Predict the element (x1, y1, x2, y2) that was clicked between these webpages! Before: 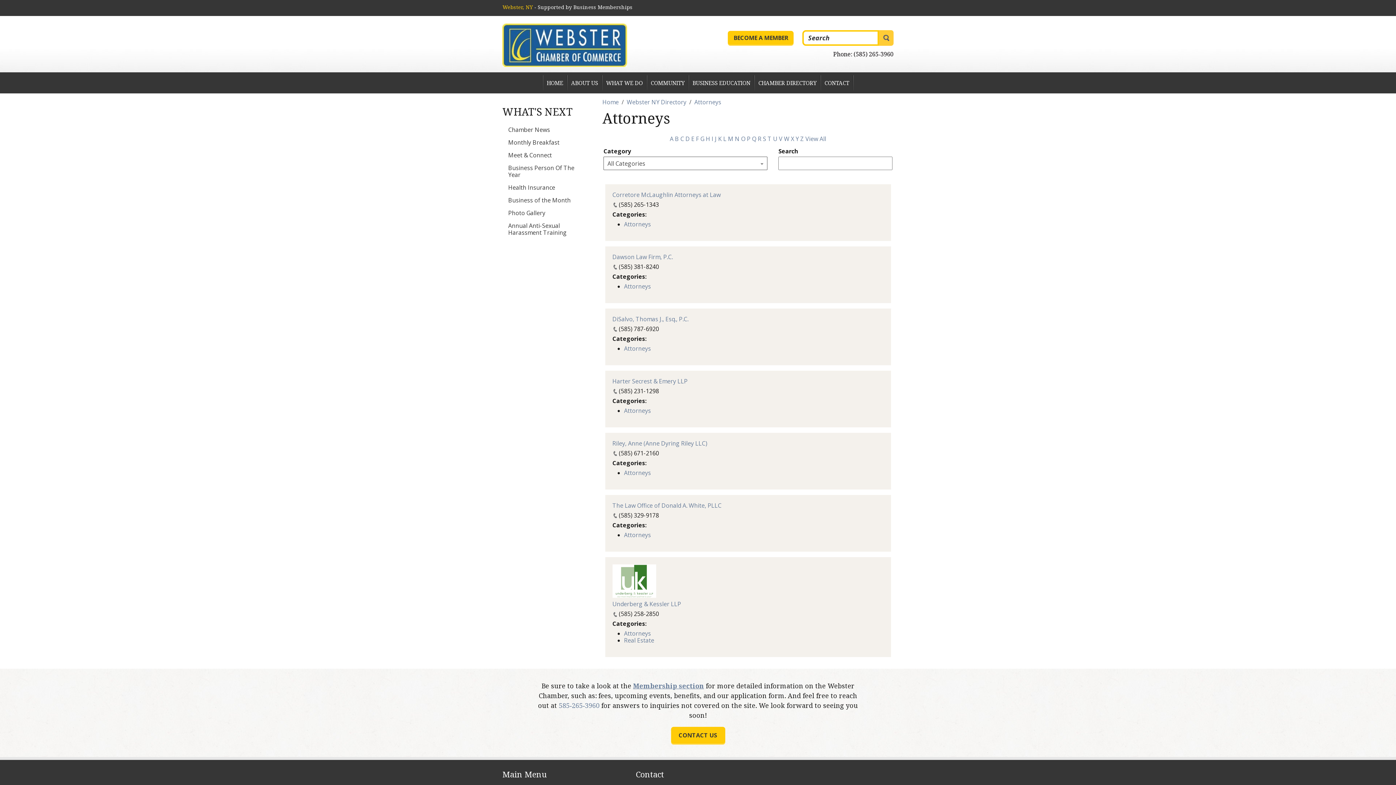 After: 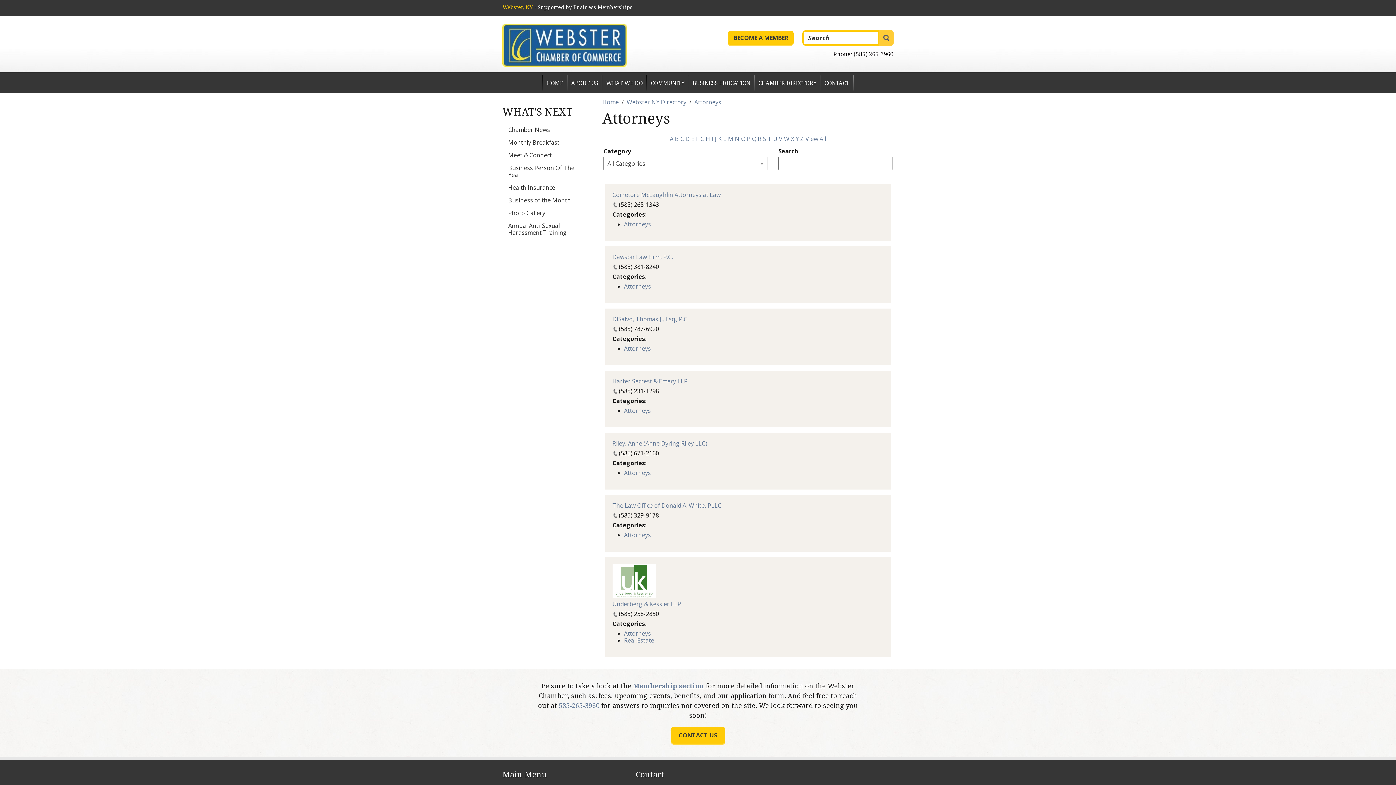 Action: label: Attorneys bbox: (694, 98, 721, 106)